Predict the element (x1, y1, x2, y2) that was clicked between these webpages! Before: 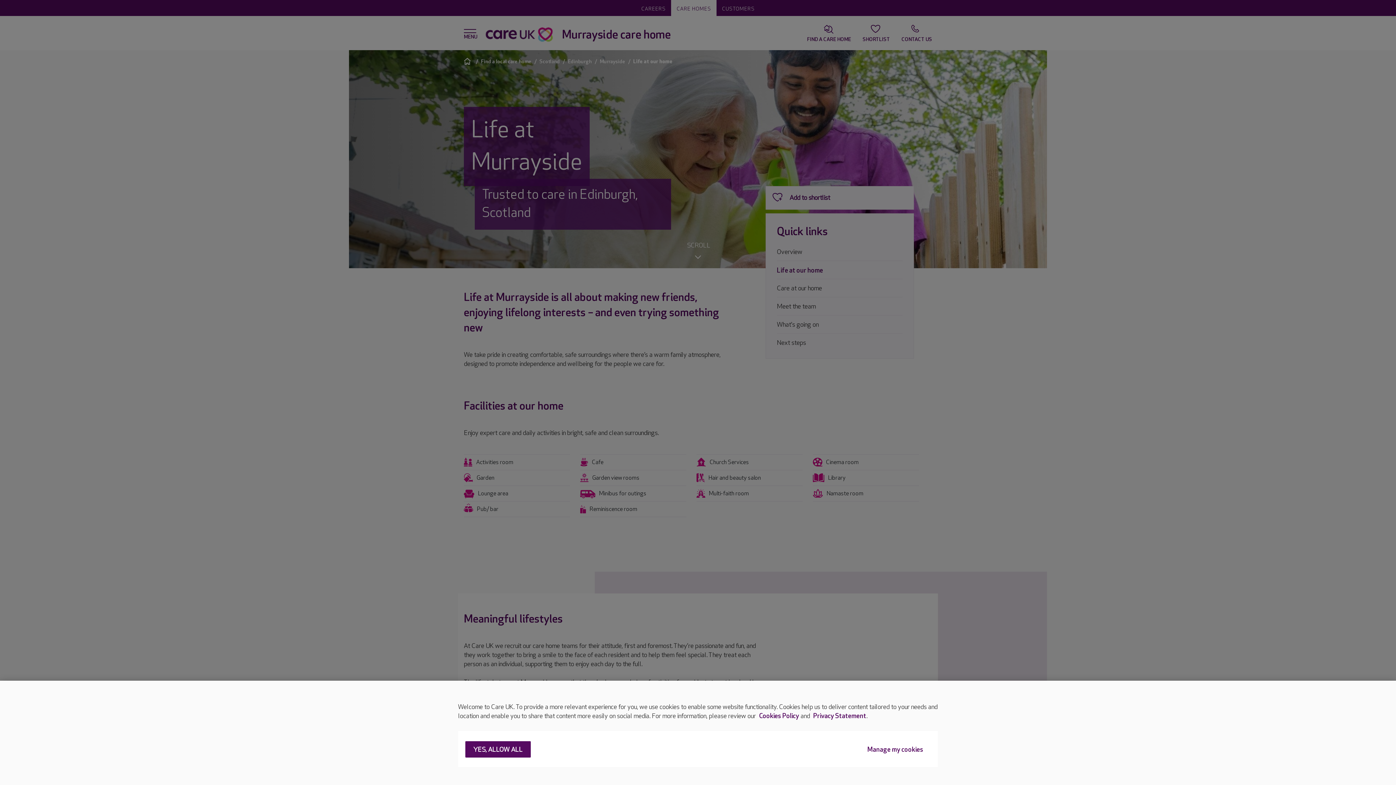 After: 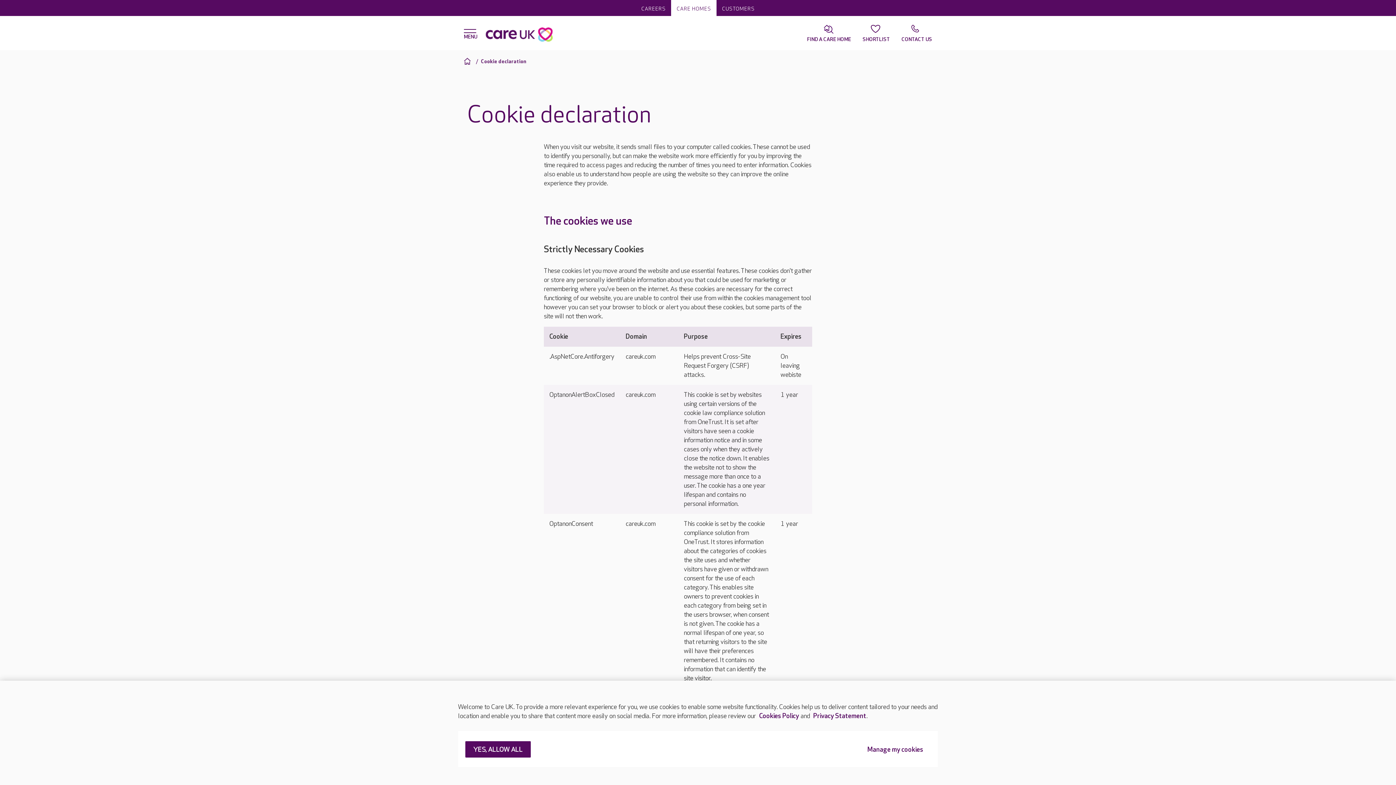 Action: label: Cookies Policy bbox: (759, 712, 799, 721)